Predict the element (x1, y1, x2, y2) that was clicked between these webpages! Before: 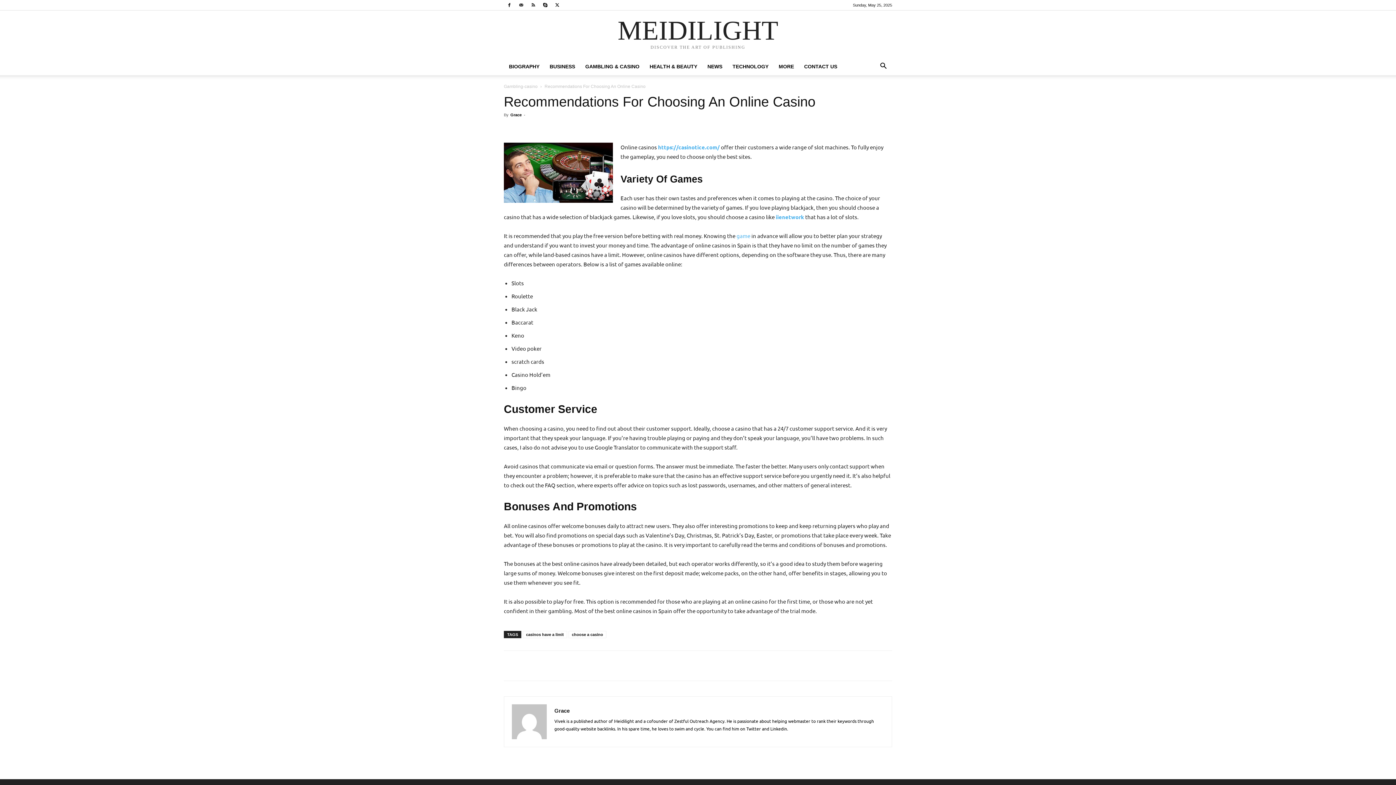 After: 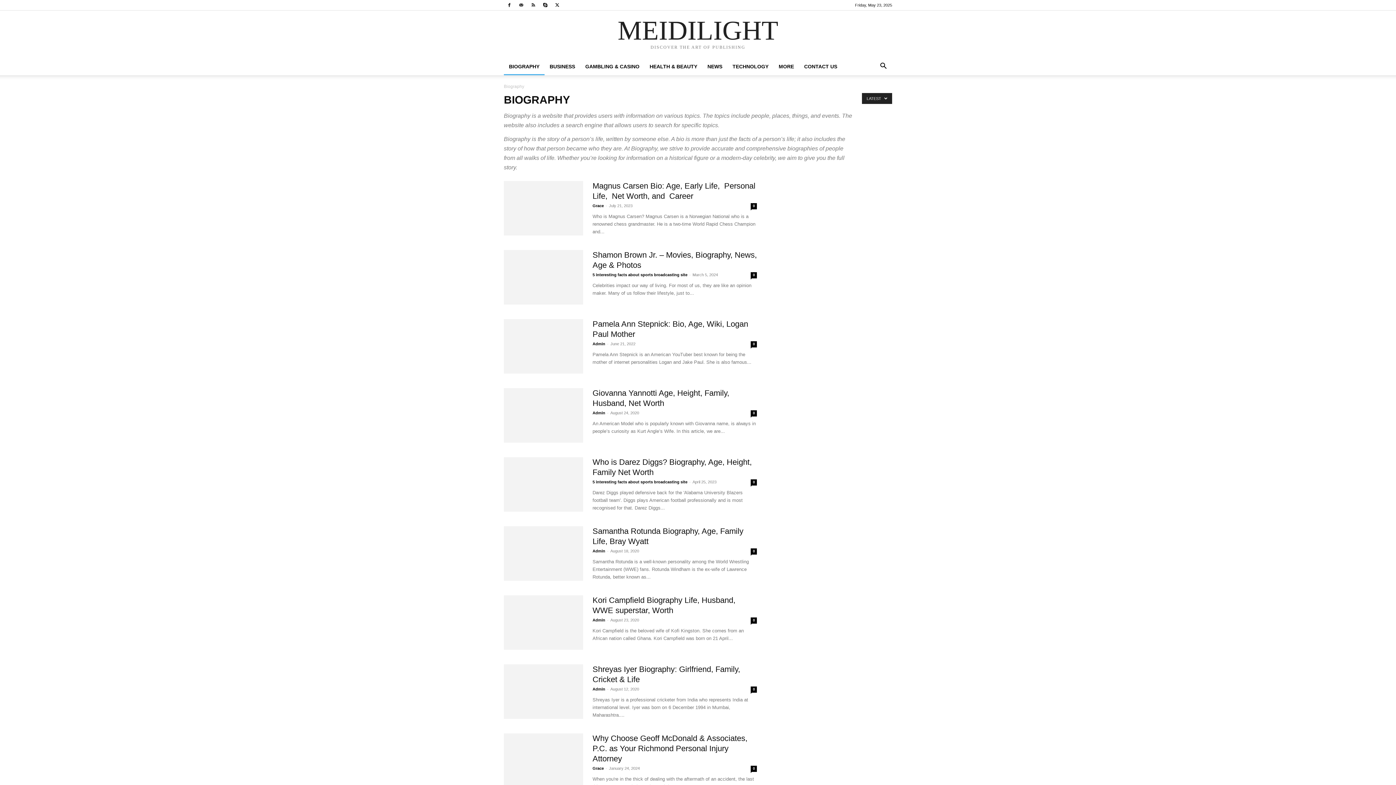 Action: label: BIOGRAPHY bbox: (504, 57, 544, 75)